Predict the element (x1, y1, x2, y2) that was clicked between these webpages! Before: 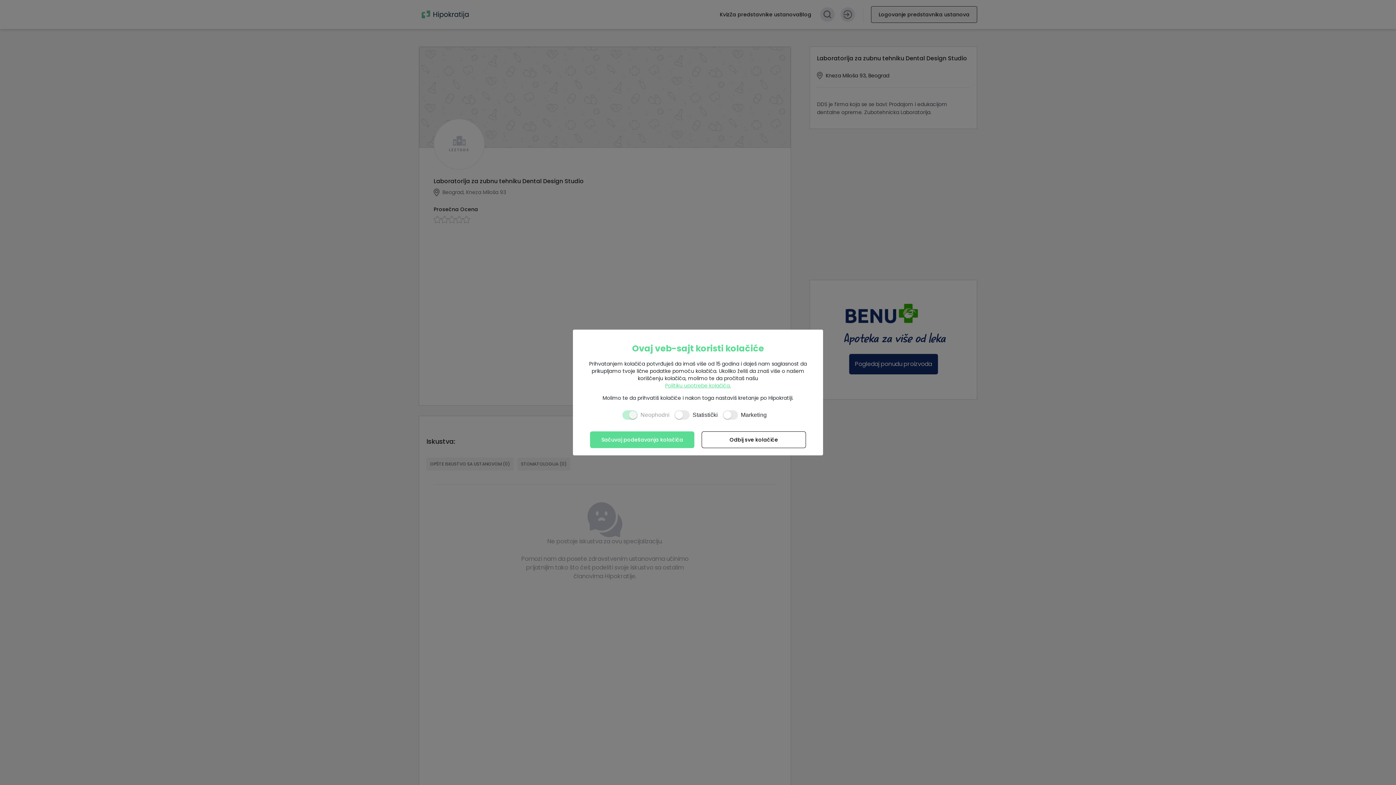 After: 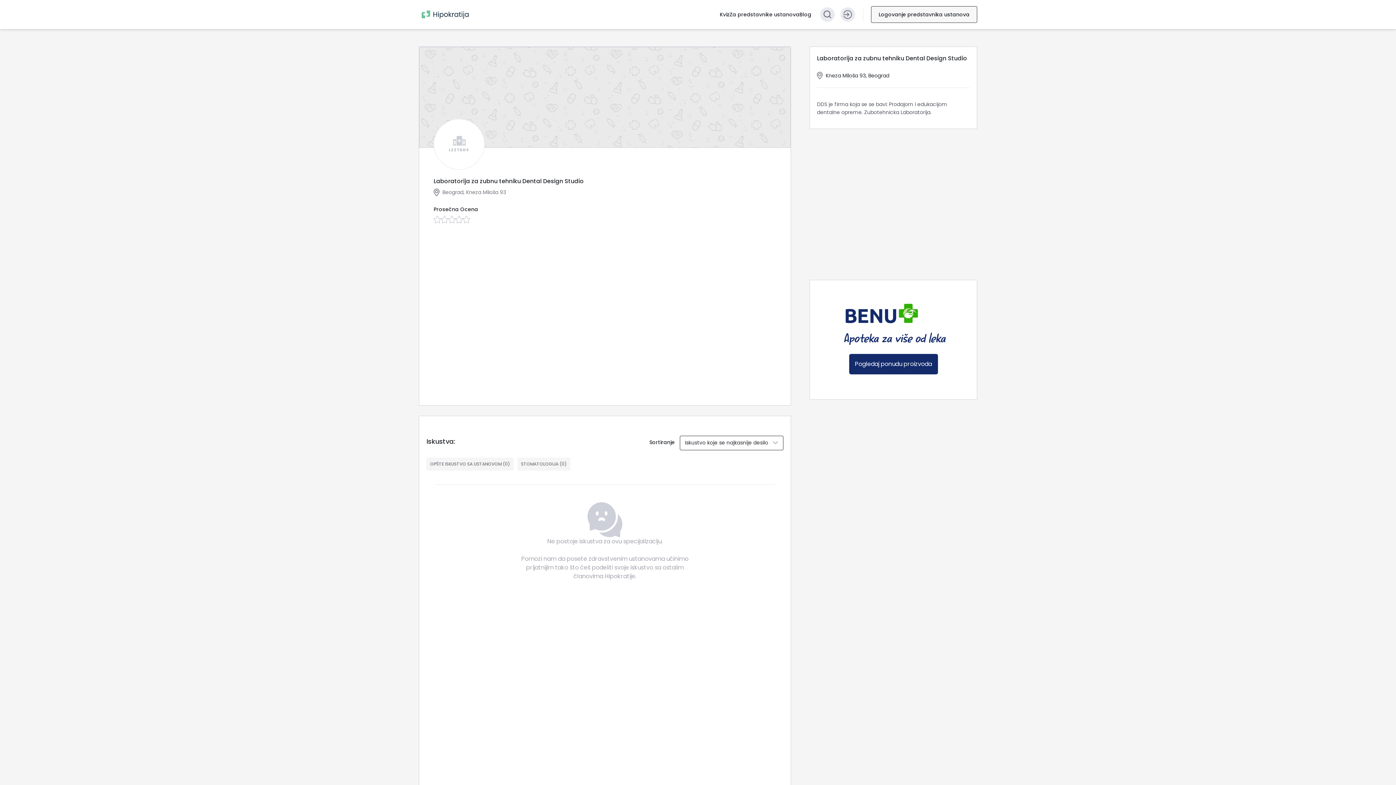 Action: bbox: (701, 431, 806, 448) label: Odbij sve kolačiće